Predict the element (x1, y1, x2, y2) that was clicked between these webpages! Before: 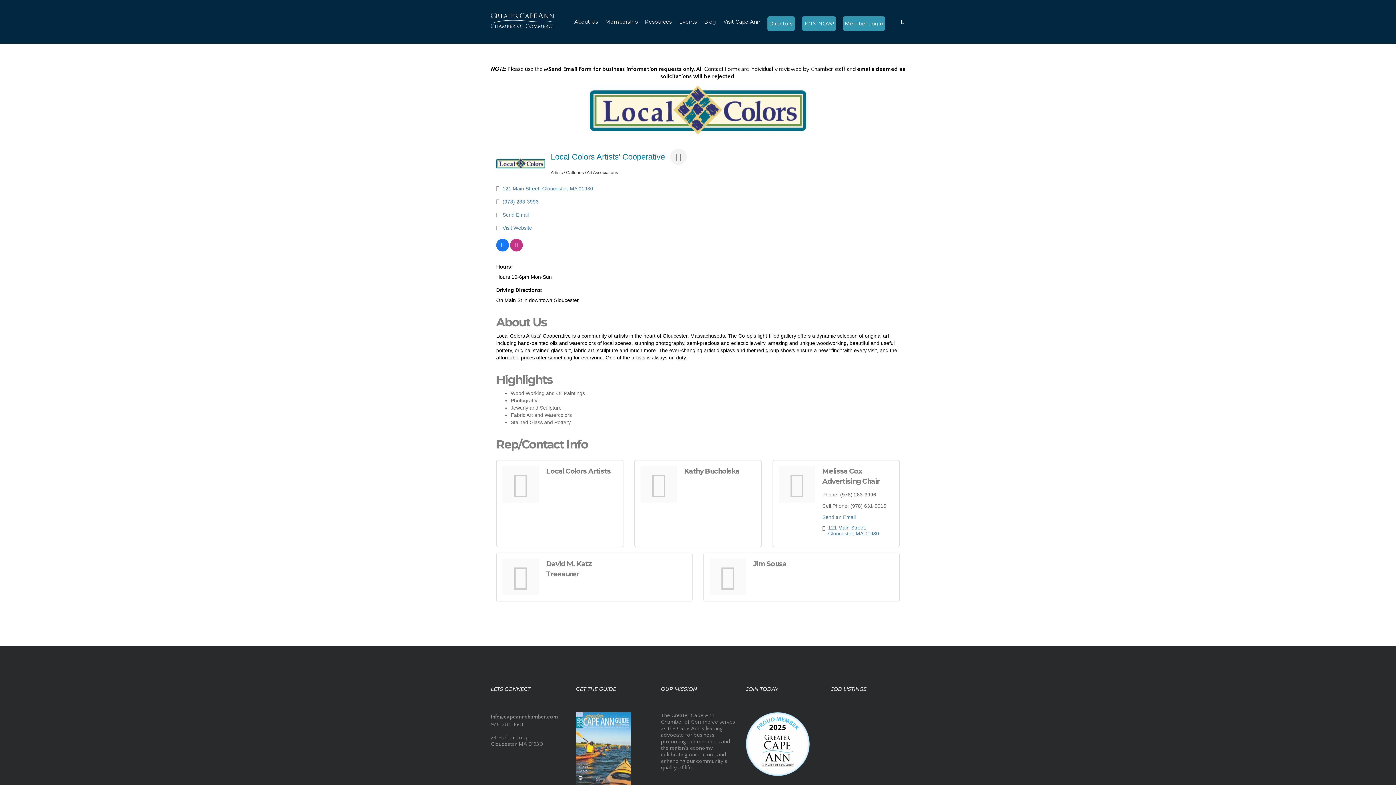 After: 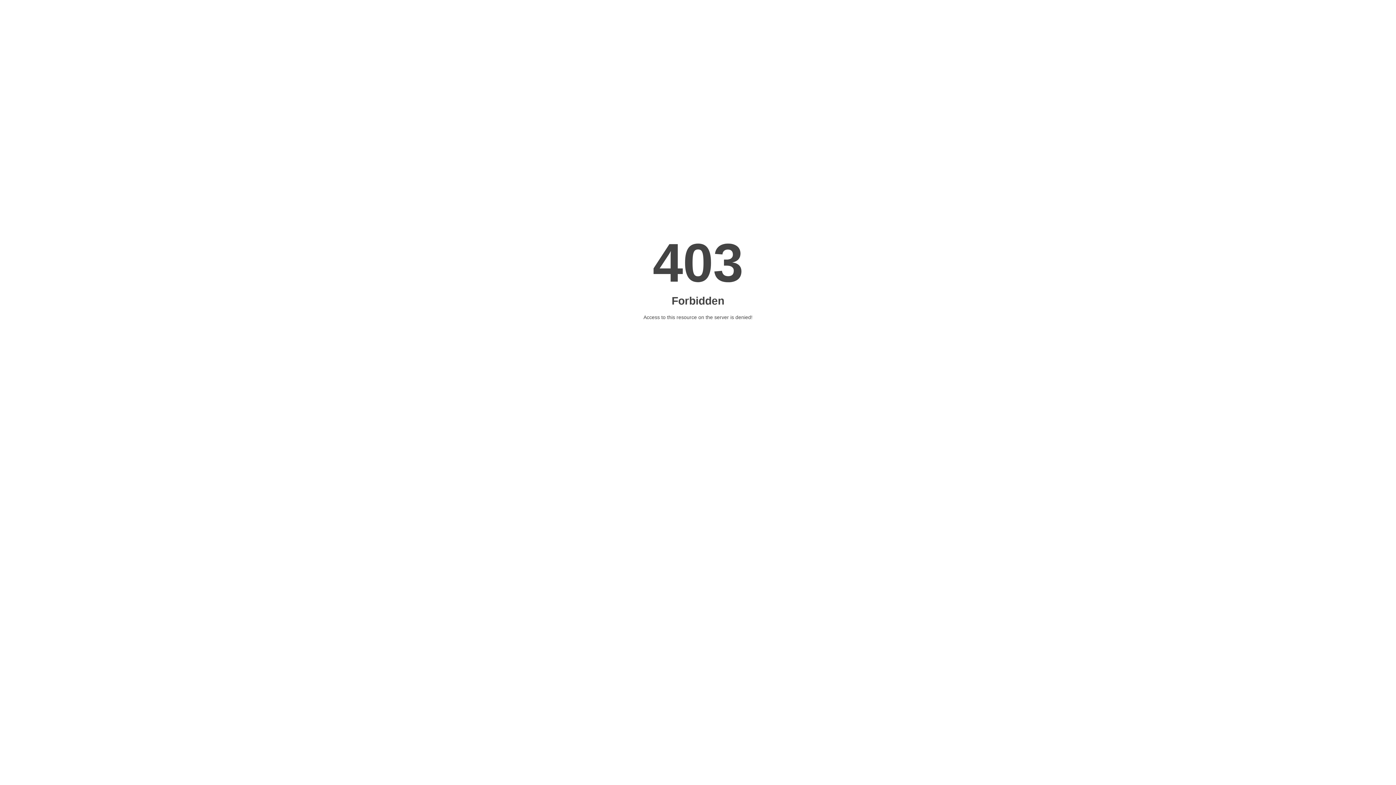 Action: bbox: (746, 712, 809, 776)